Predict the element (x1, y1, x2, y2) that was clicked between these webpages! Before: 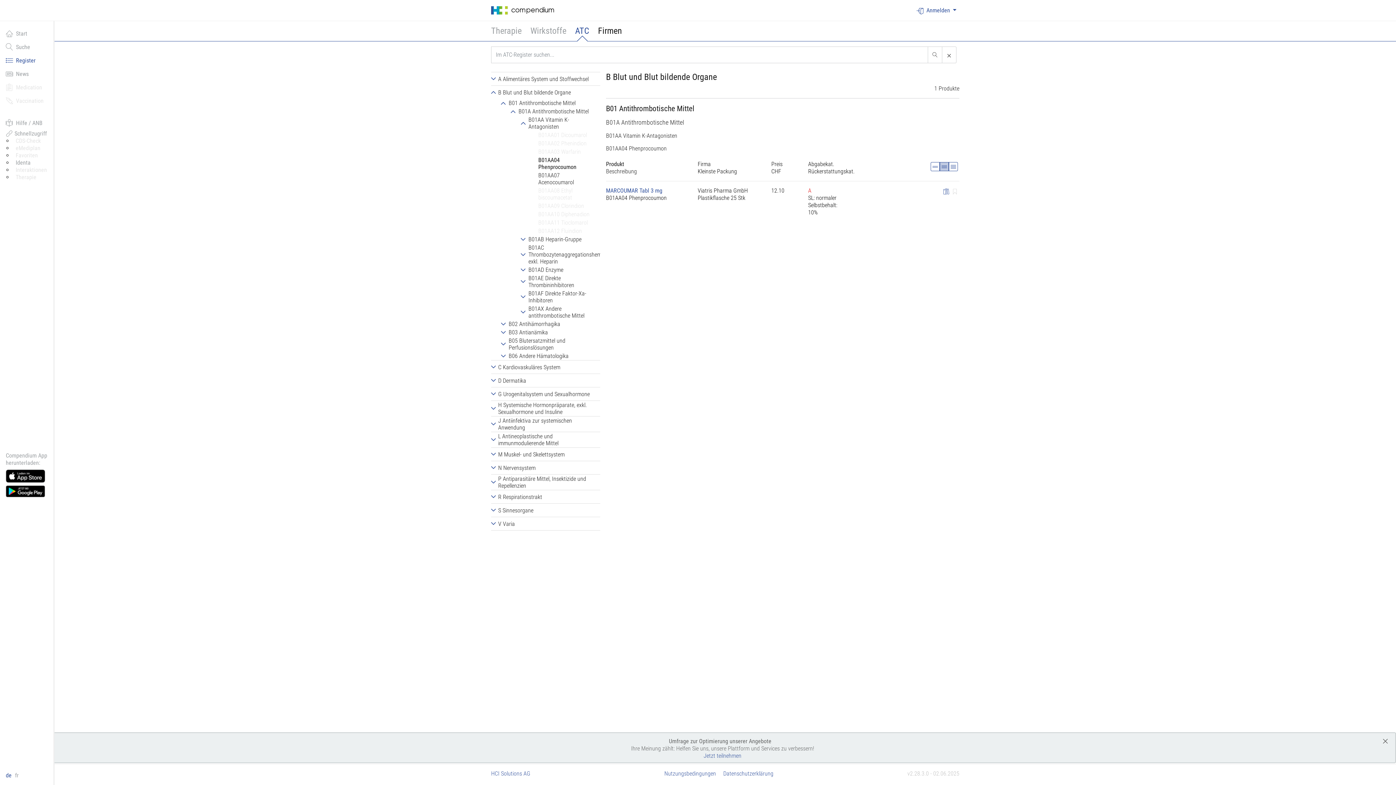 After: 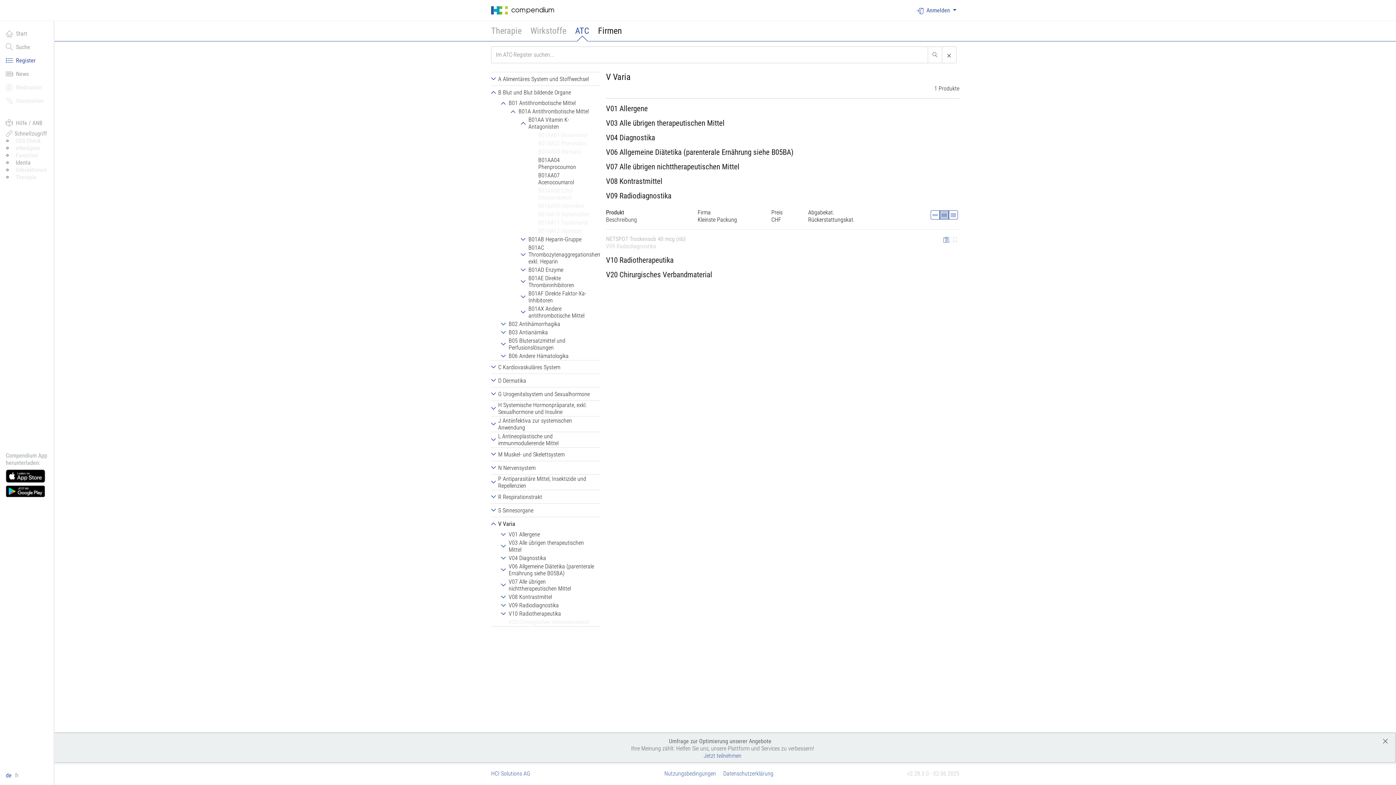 Action: bbox: (491, 518, 600, 529) label: V Varia